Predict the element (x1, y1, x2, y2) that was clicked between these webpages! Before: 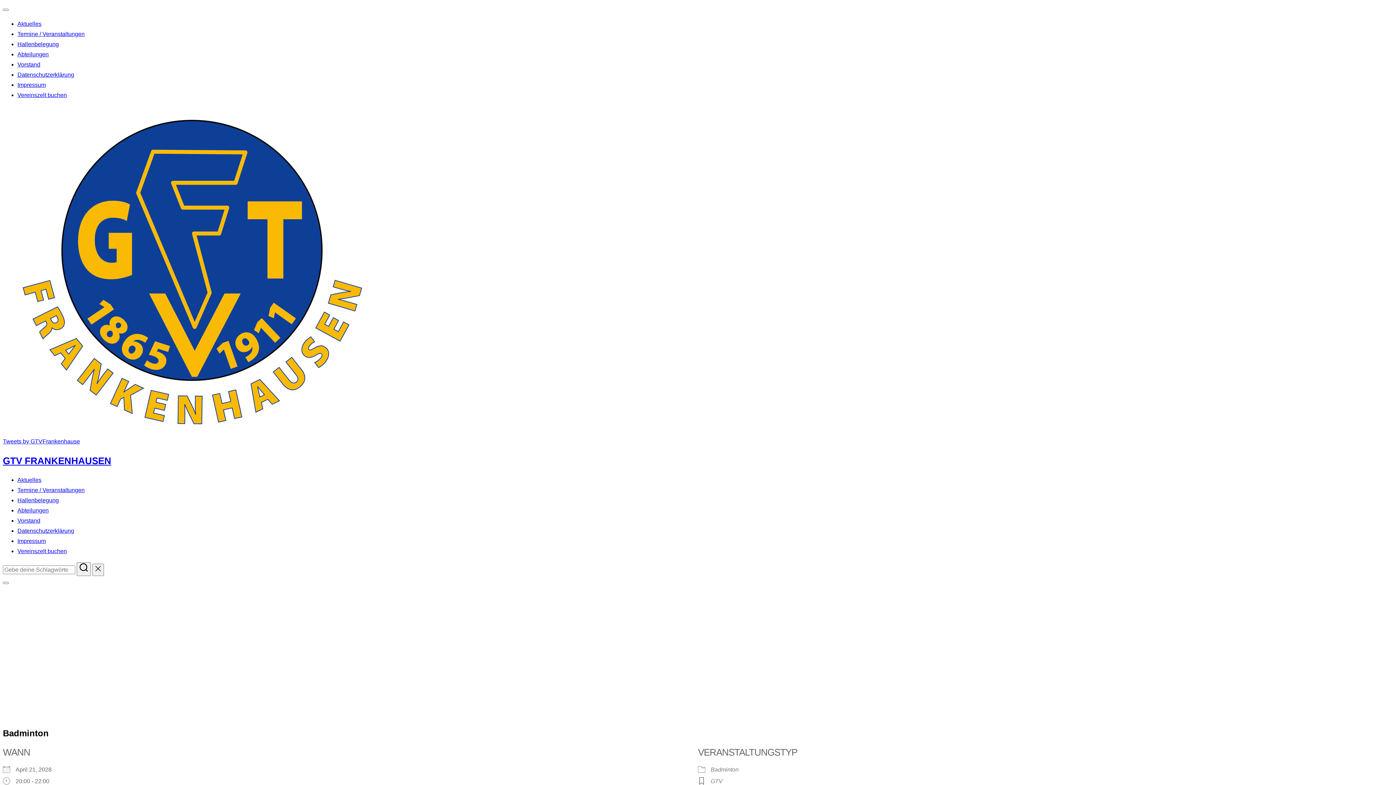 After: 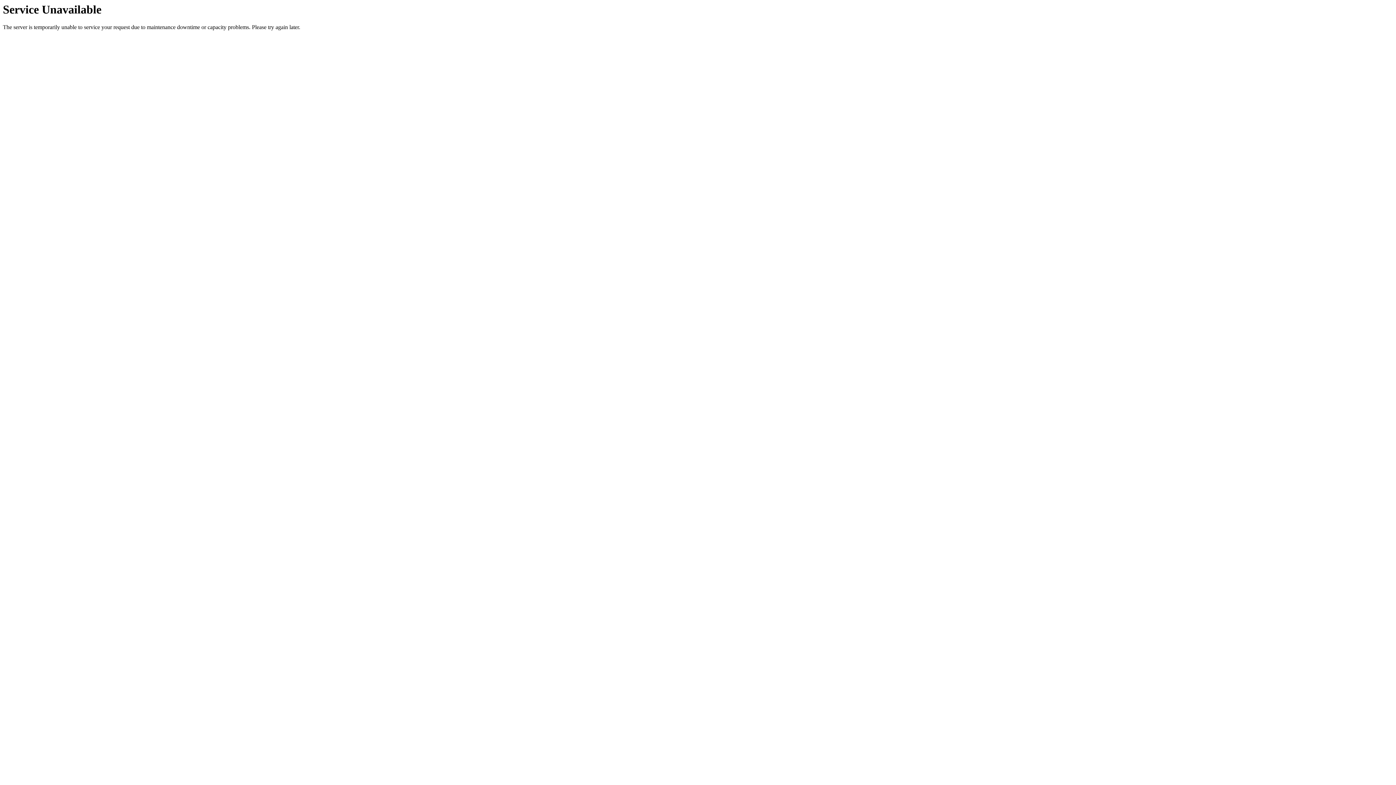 Action: bbox: (17, 30, 84, 37) label: Termine / Veranstaltungen